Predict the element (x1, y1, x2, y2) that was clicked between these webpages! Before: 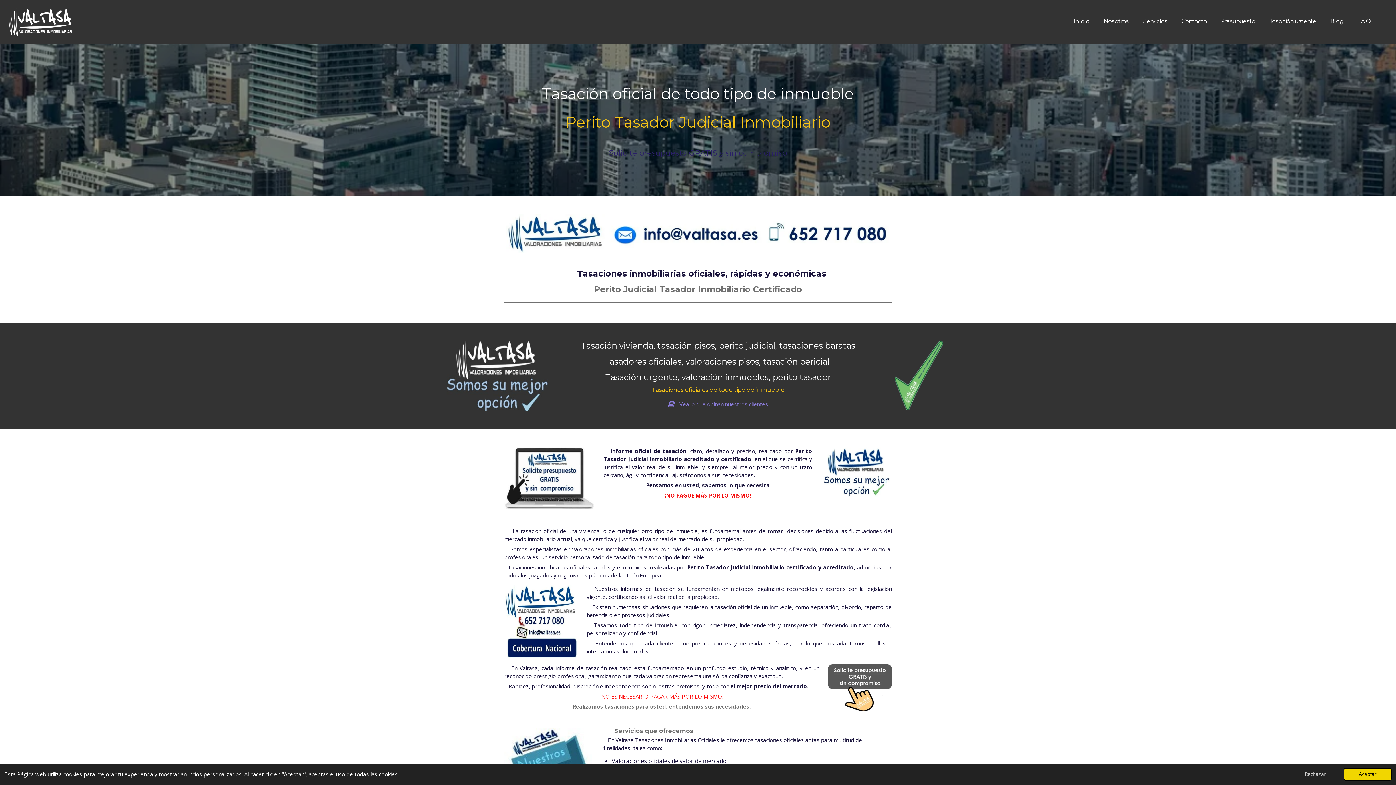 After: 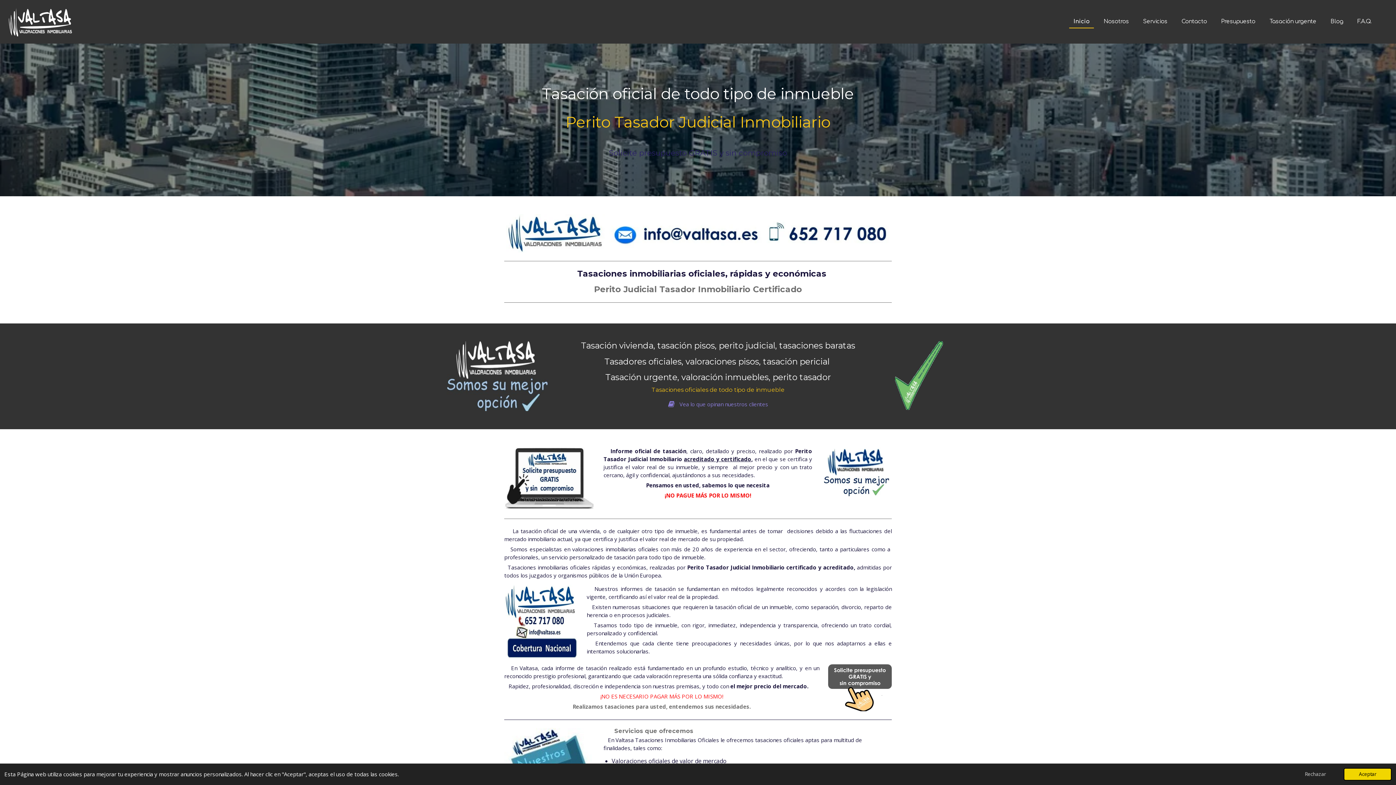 Action: bbox: (828, 664, 891, 711)